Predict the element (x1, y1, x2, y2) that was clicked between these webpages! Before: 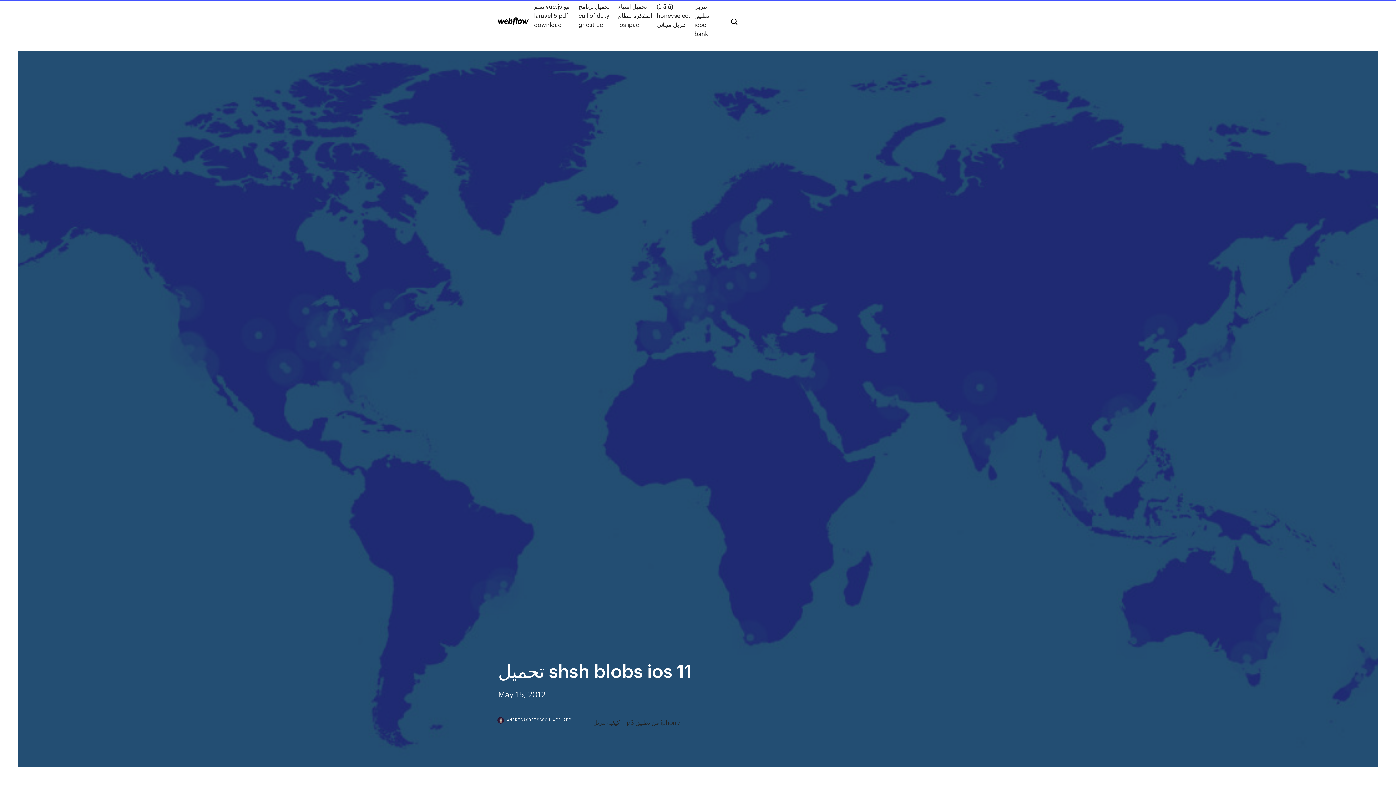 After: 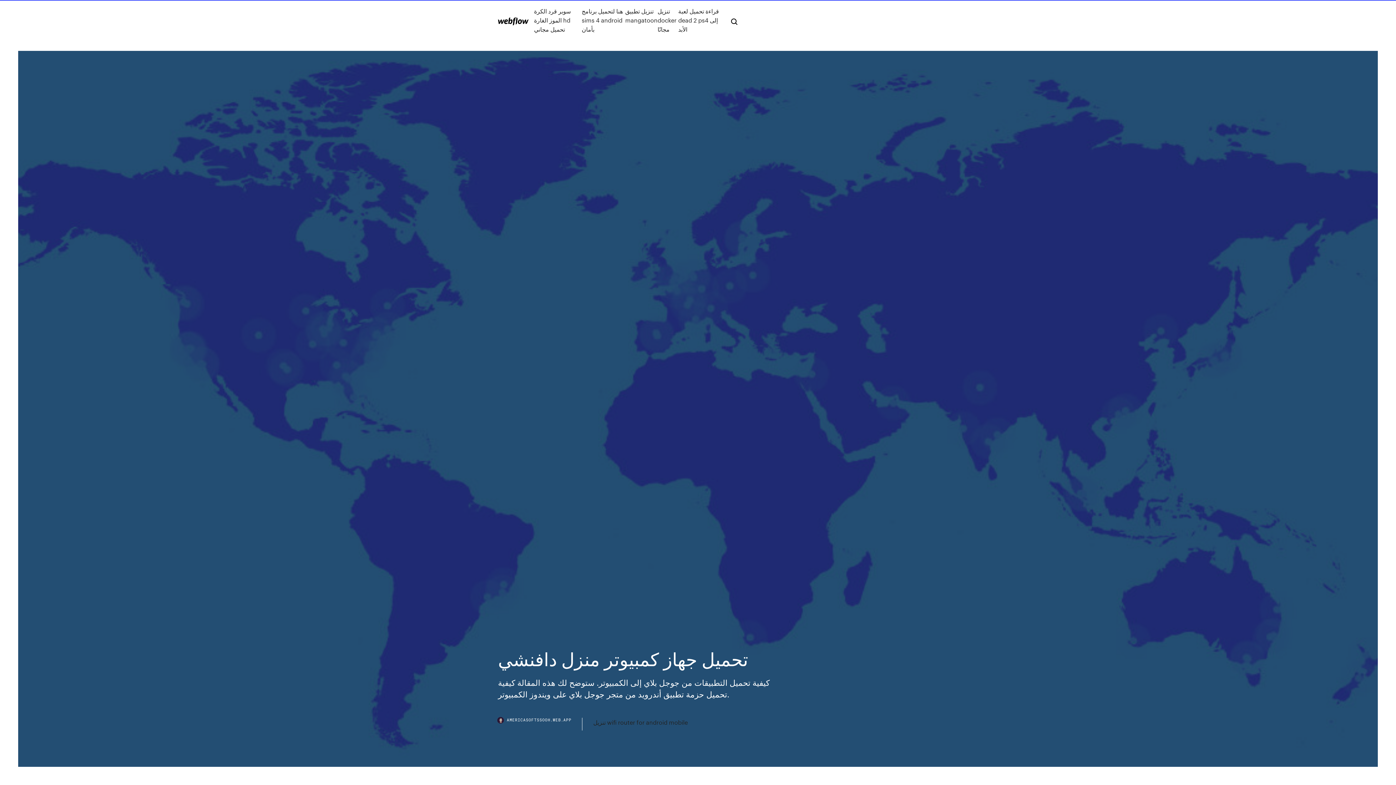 Action: bbox: (498, 17, 528, 25)